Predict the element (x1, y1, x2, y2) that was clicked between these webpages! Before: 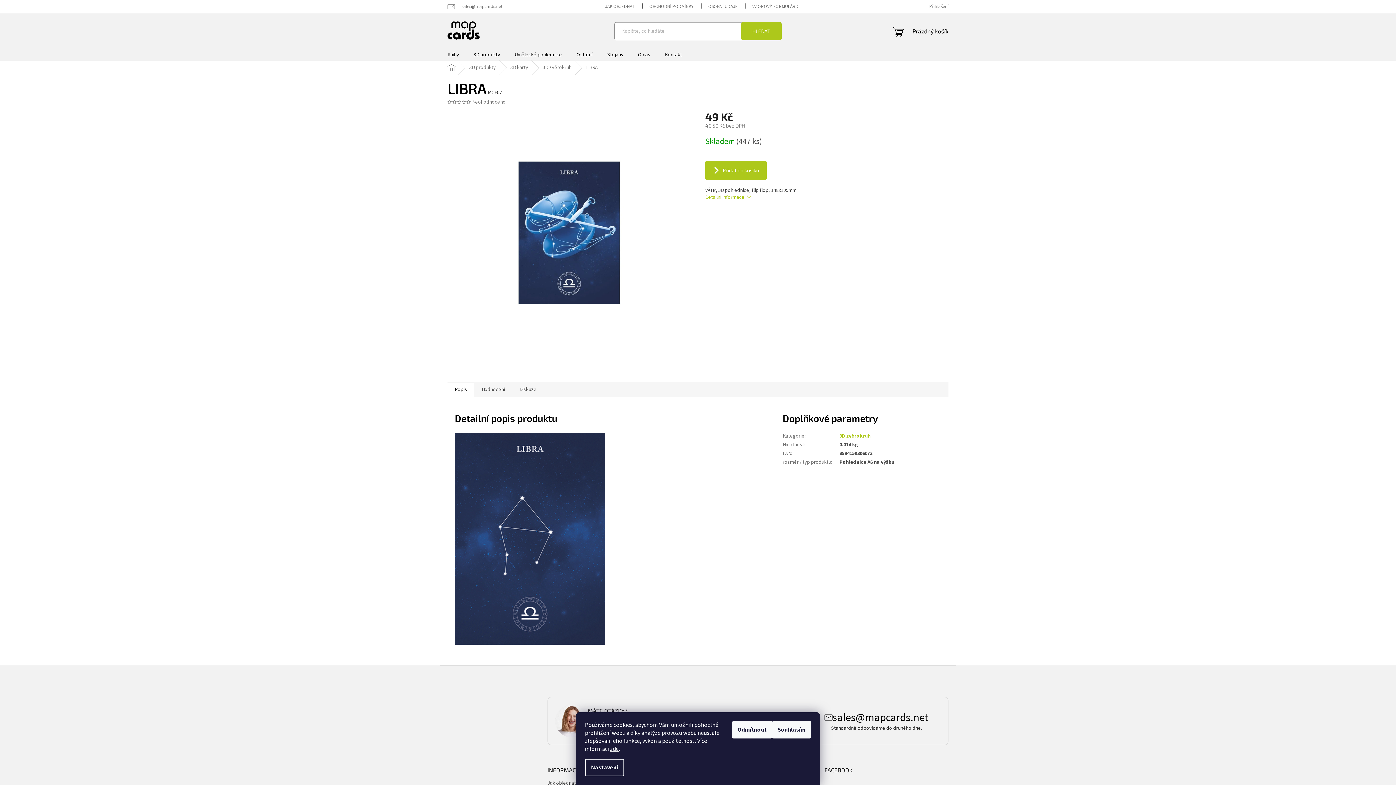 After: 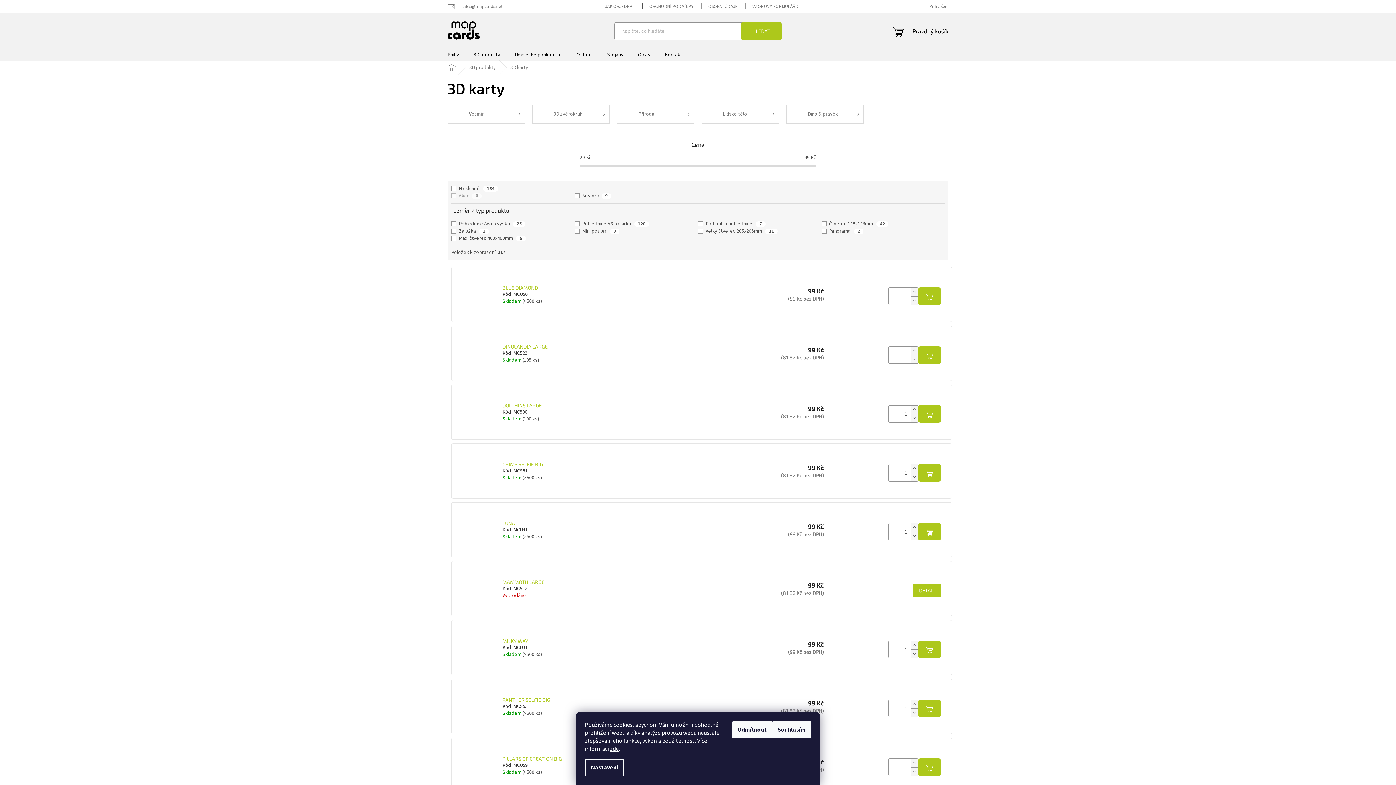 Action: bbox: (503, 60, 535, 74) label: 3D karty